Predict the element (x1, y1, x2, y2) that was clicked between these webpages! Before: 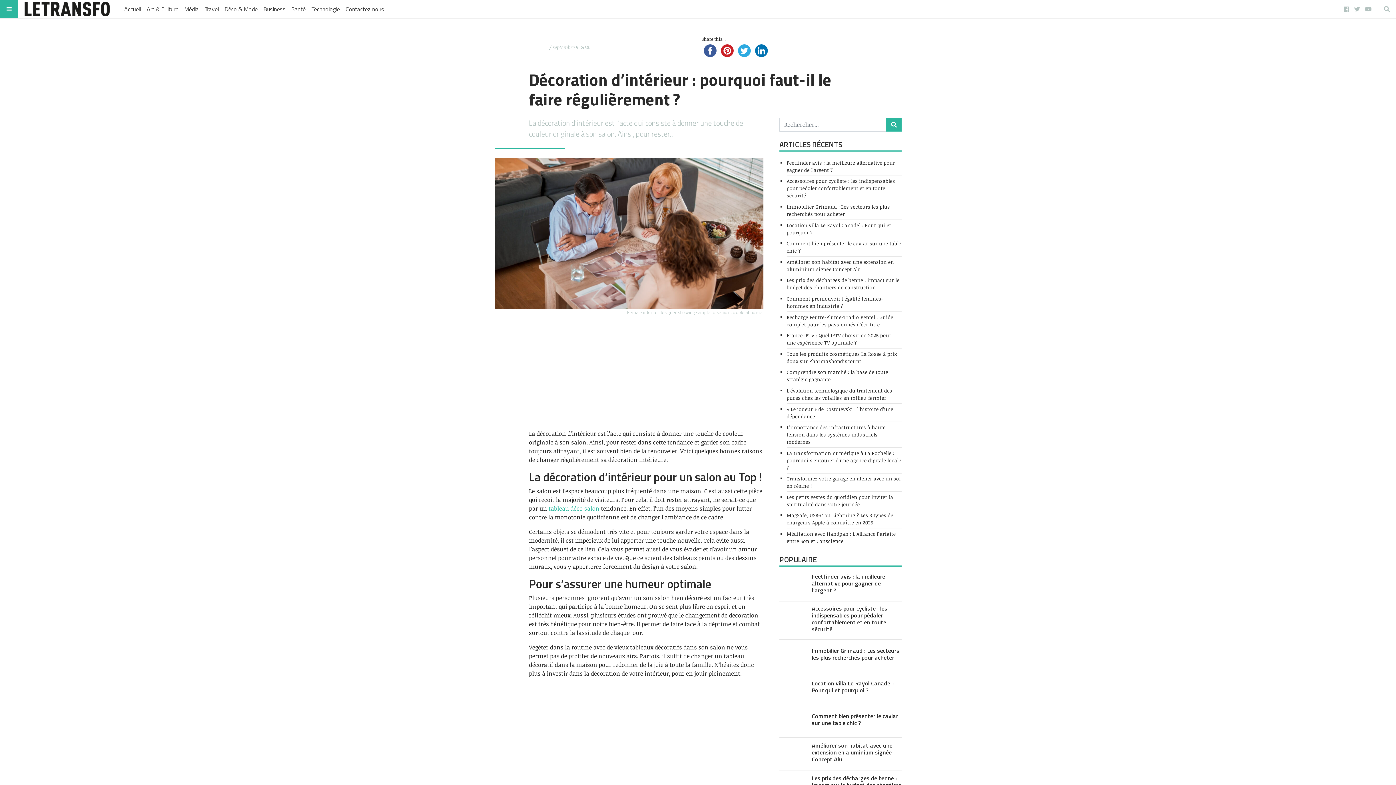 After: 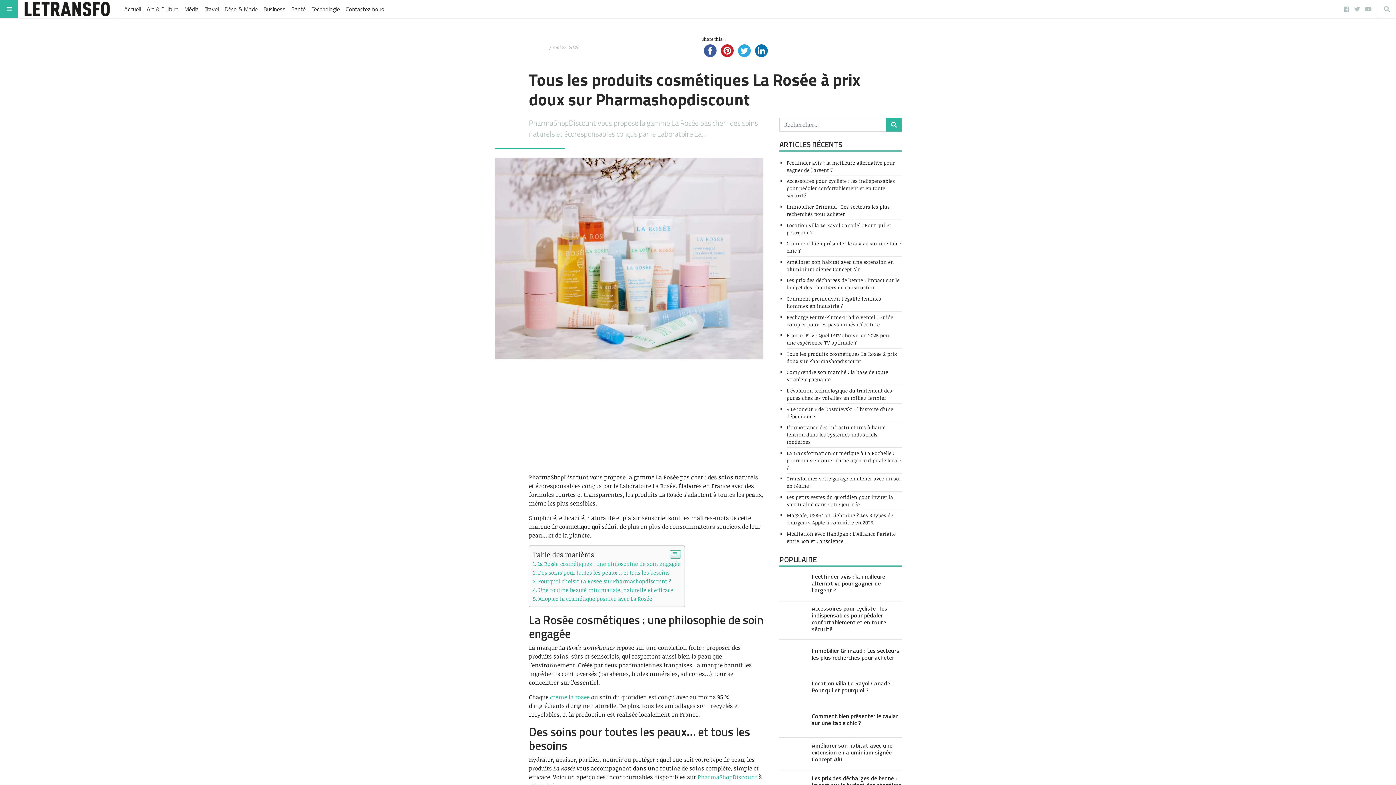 Action: label: Tous les produits cosmétiques La Rosée à prix doux sur Pharmashopdiscount bbox: (786, 350, 897, 364)